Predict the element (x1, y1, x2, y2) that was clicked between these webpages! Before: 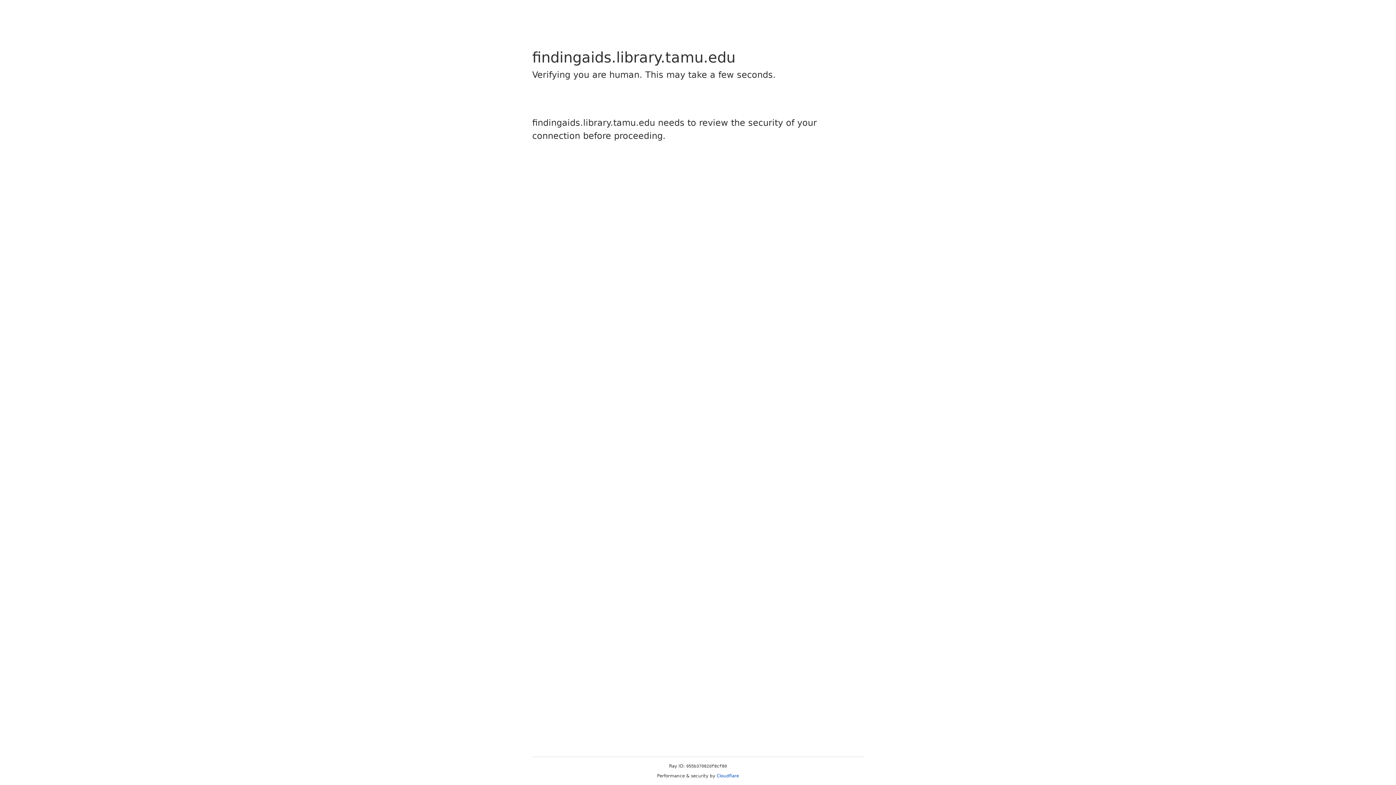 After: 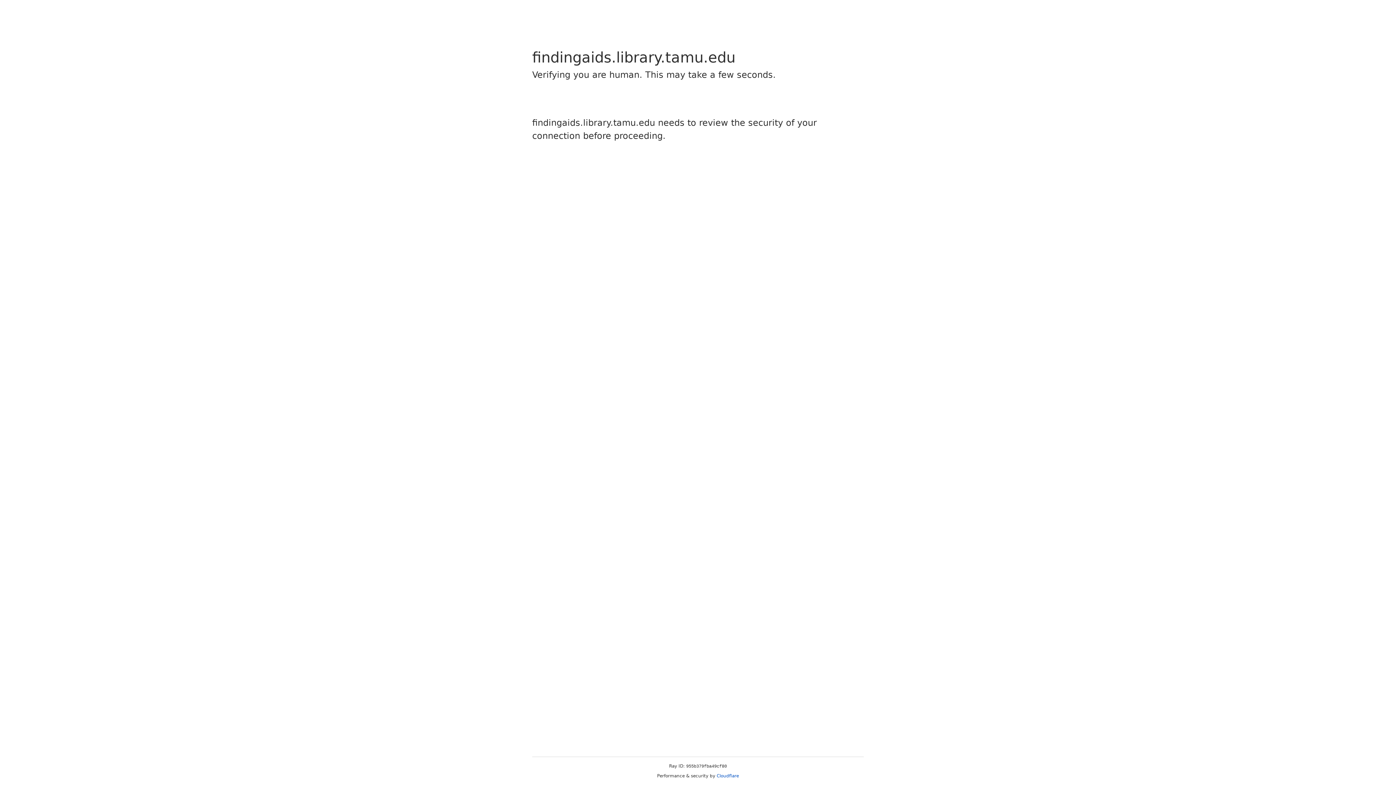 Action: bbox: (716, 773, 739, 778) label: Cloudflare